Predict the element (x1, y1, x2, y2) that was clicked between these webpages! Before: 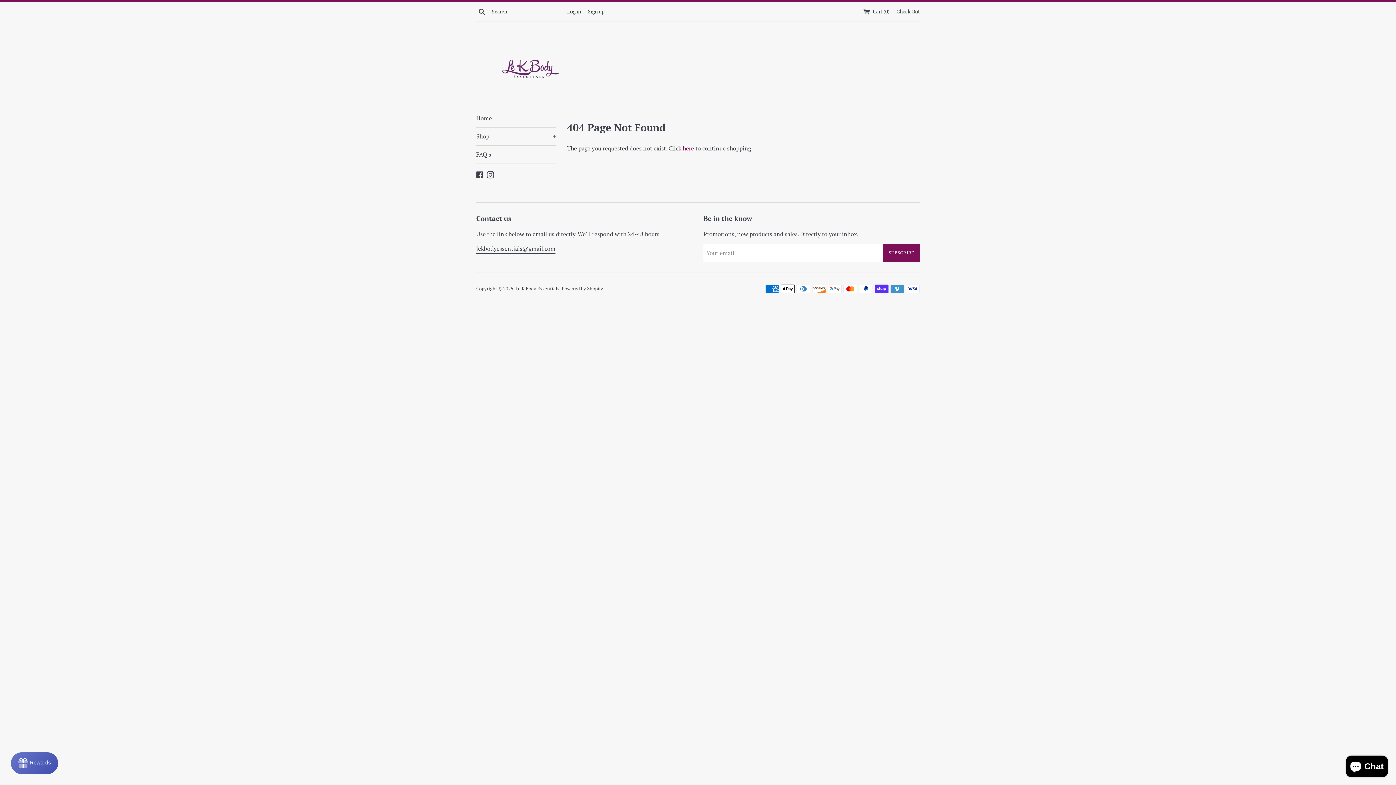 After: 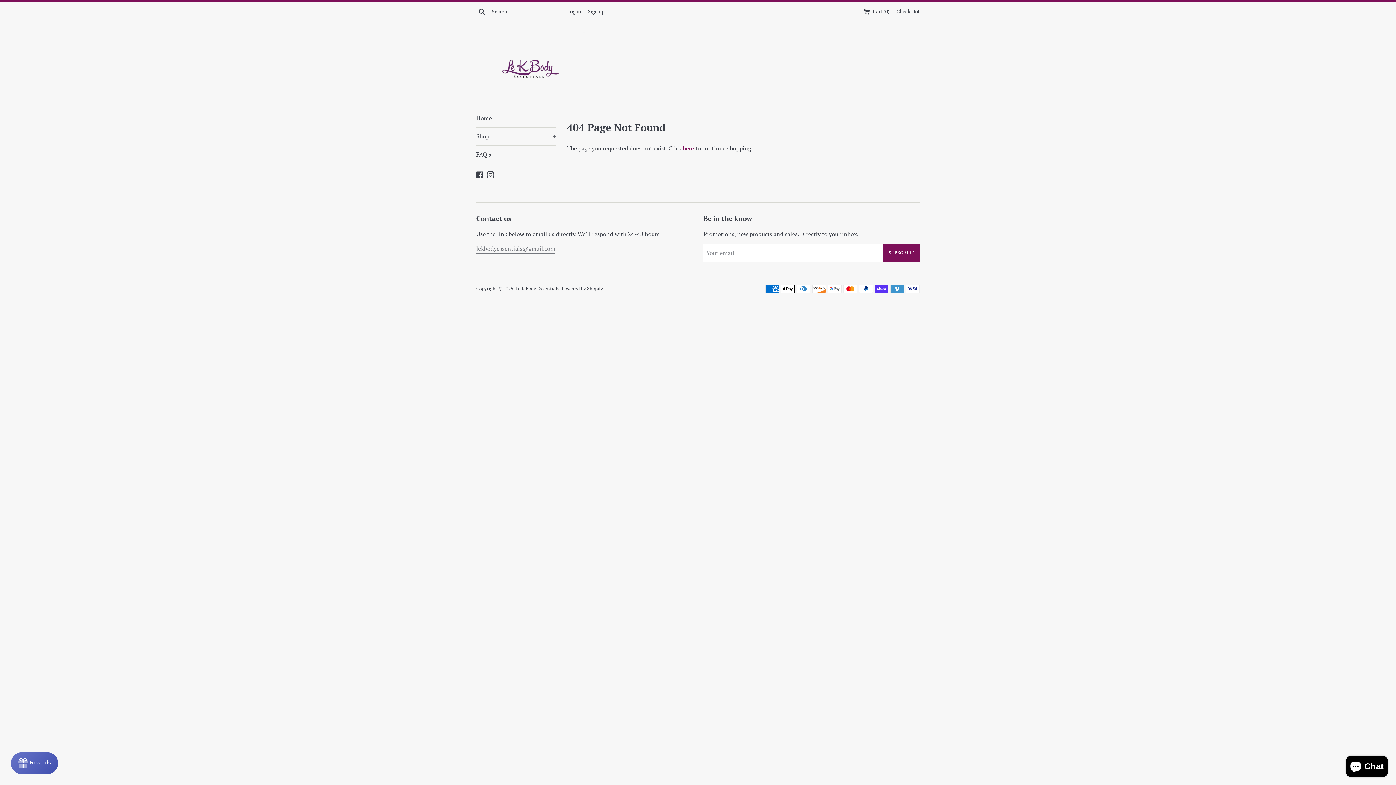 Action: label: lekbodyessentials@gmail.com bbox: (476, 244, 555, 253)